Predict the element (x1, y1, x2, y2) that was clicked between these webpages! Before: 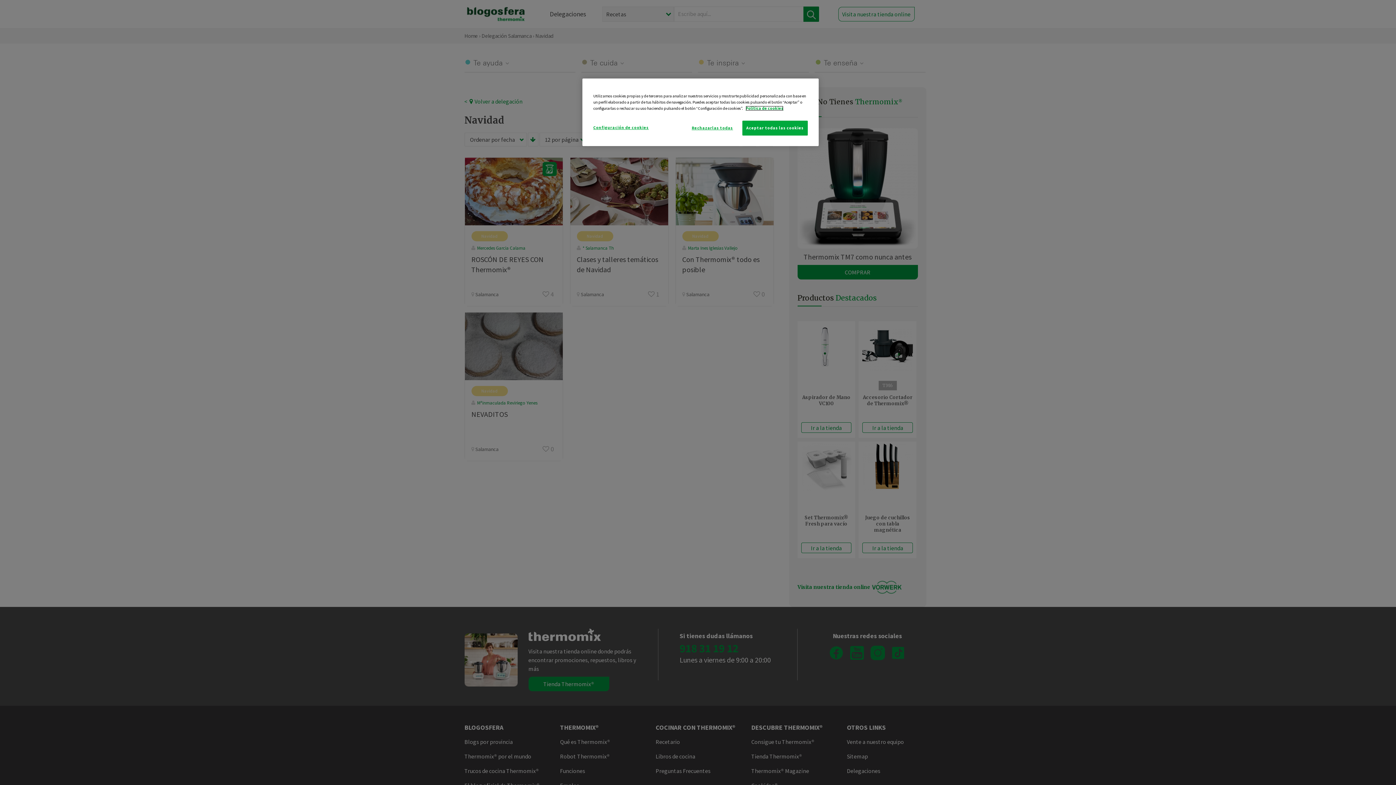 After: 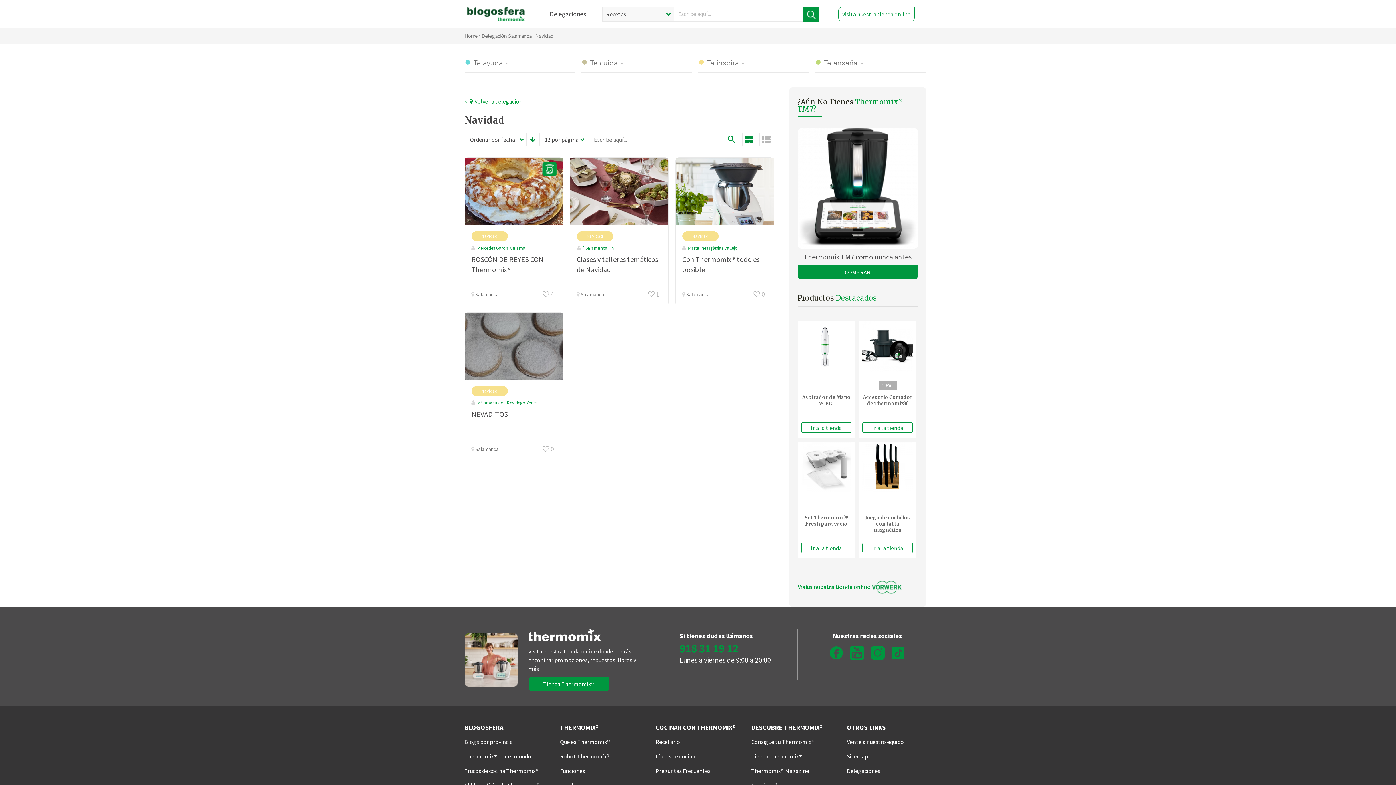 Action: bbox: (742, 120, 808, 135) label: Aceptar todas las cookies